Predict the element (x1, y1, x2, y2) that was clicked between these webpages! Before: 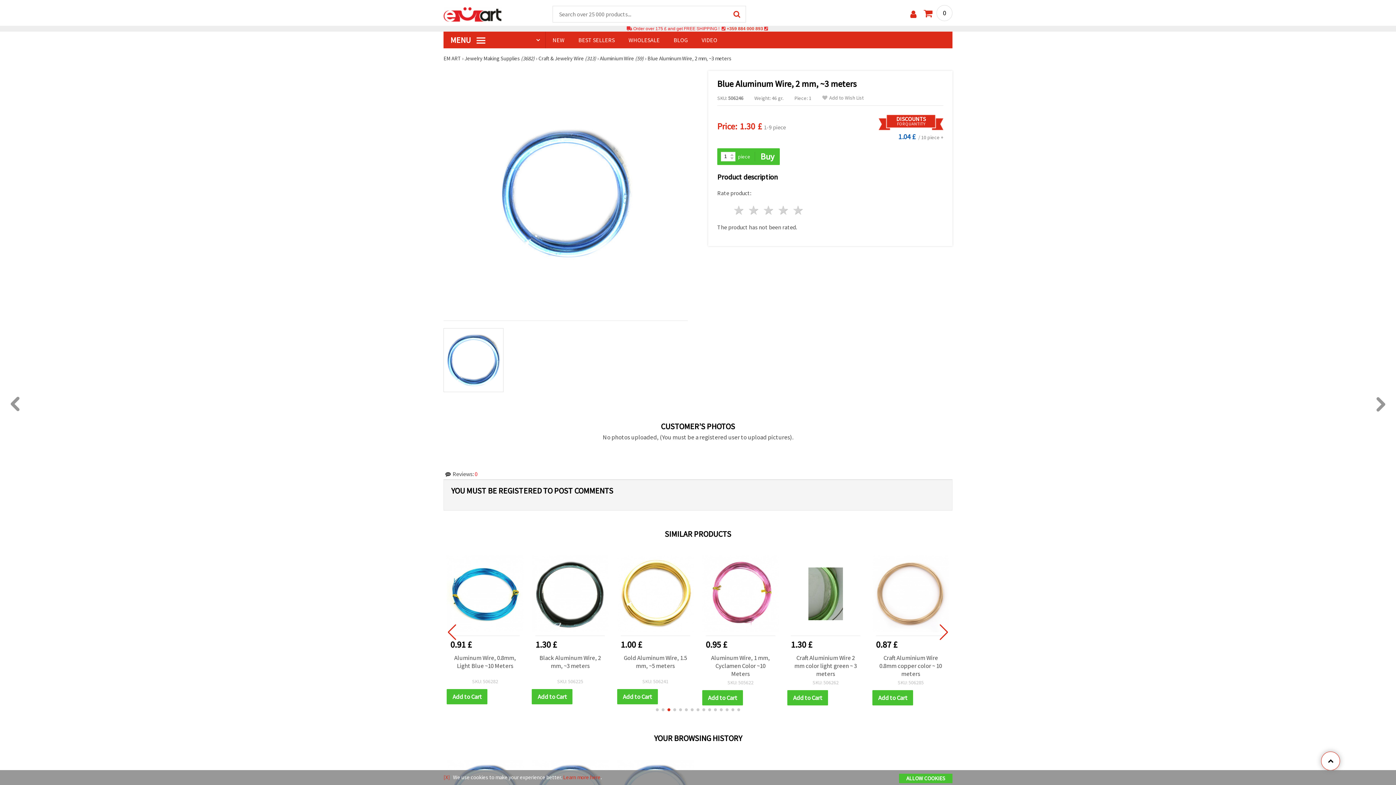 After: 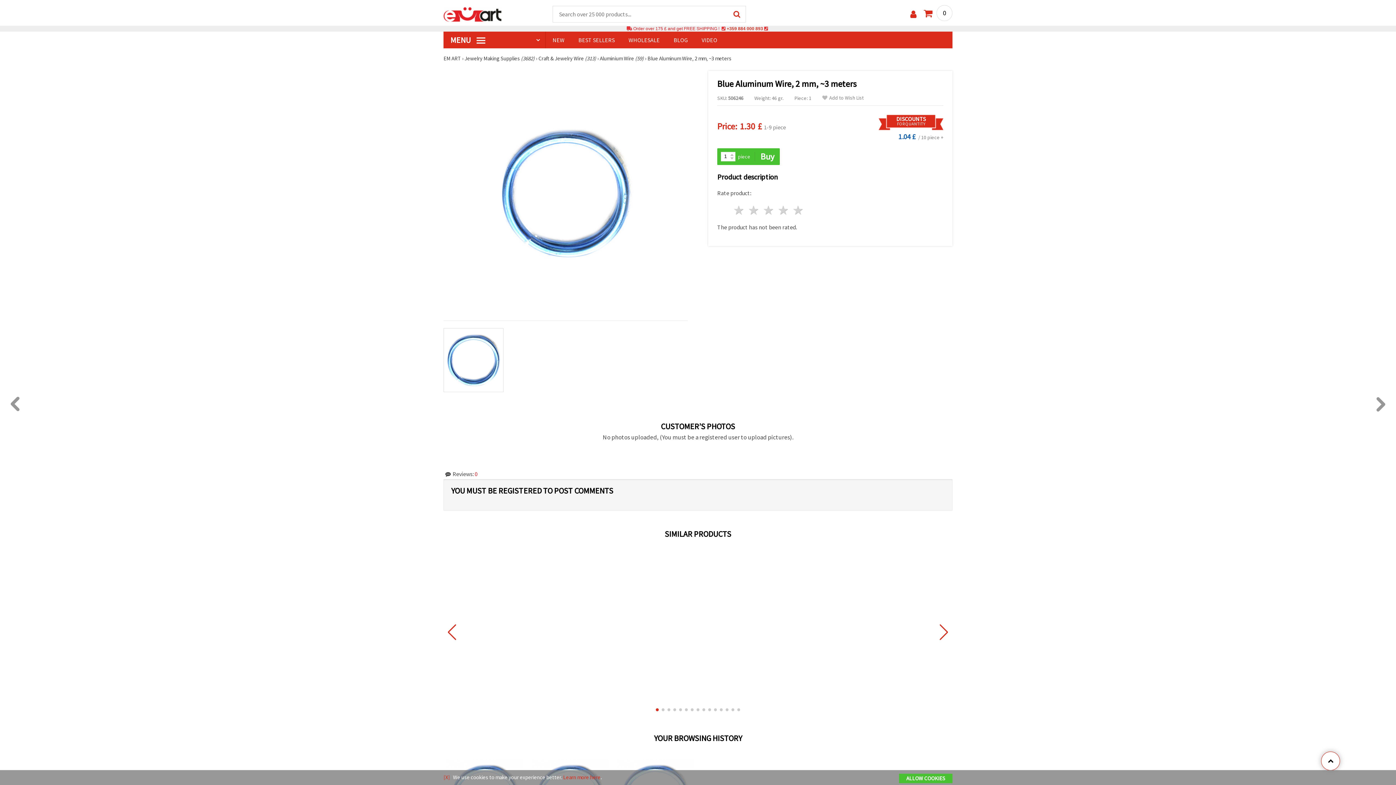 Action: bbox: (725, 708, 728, 711) label: Go to slide 13